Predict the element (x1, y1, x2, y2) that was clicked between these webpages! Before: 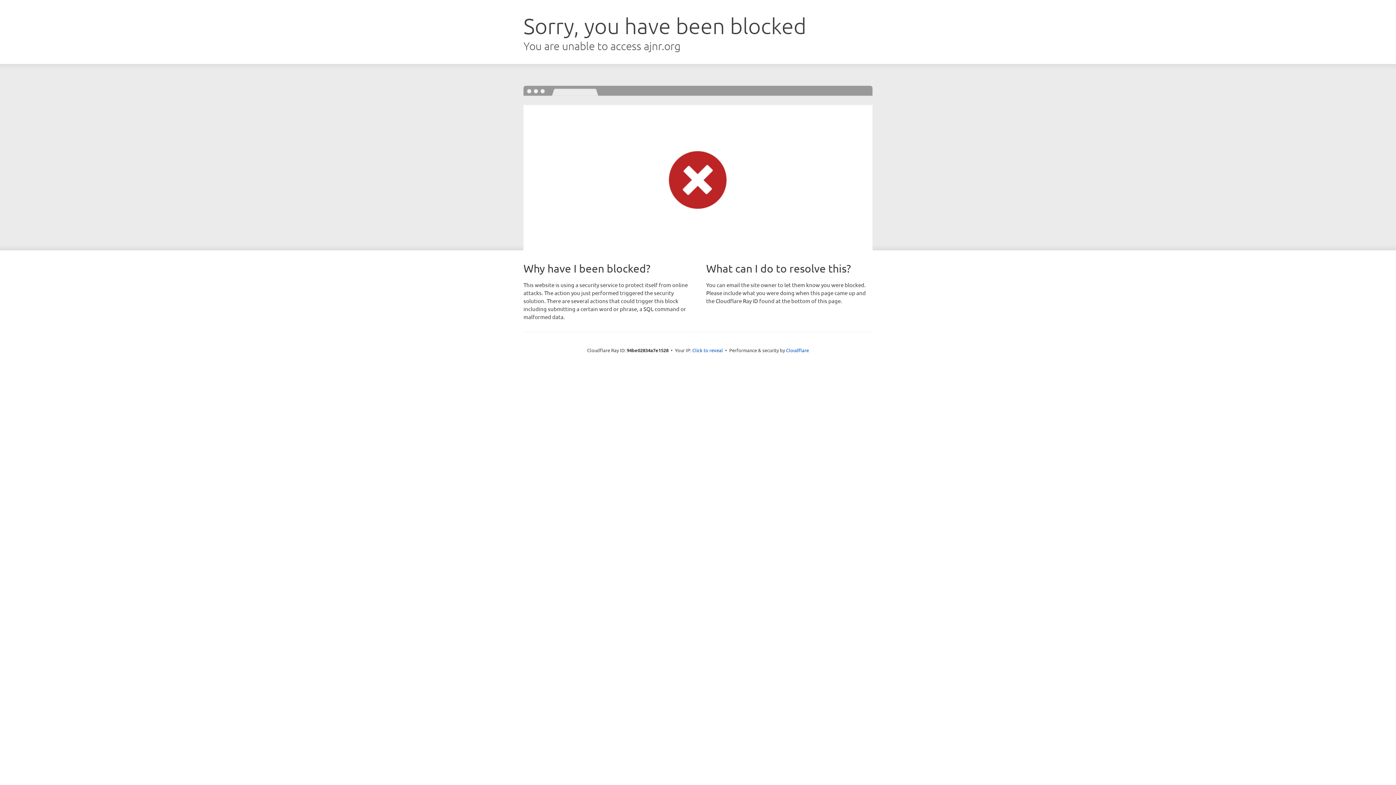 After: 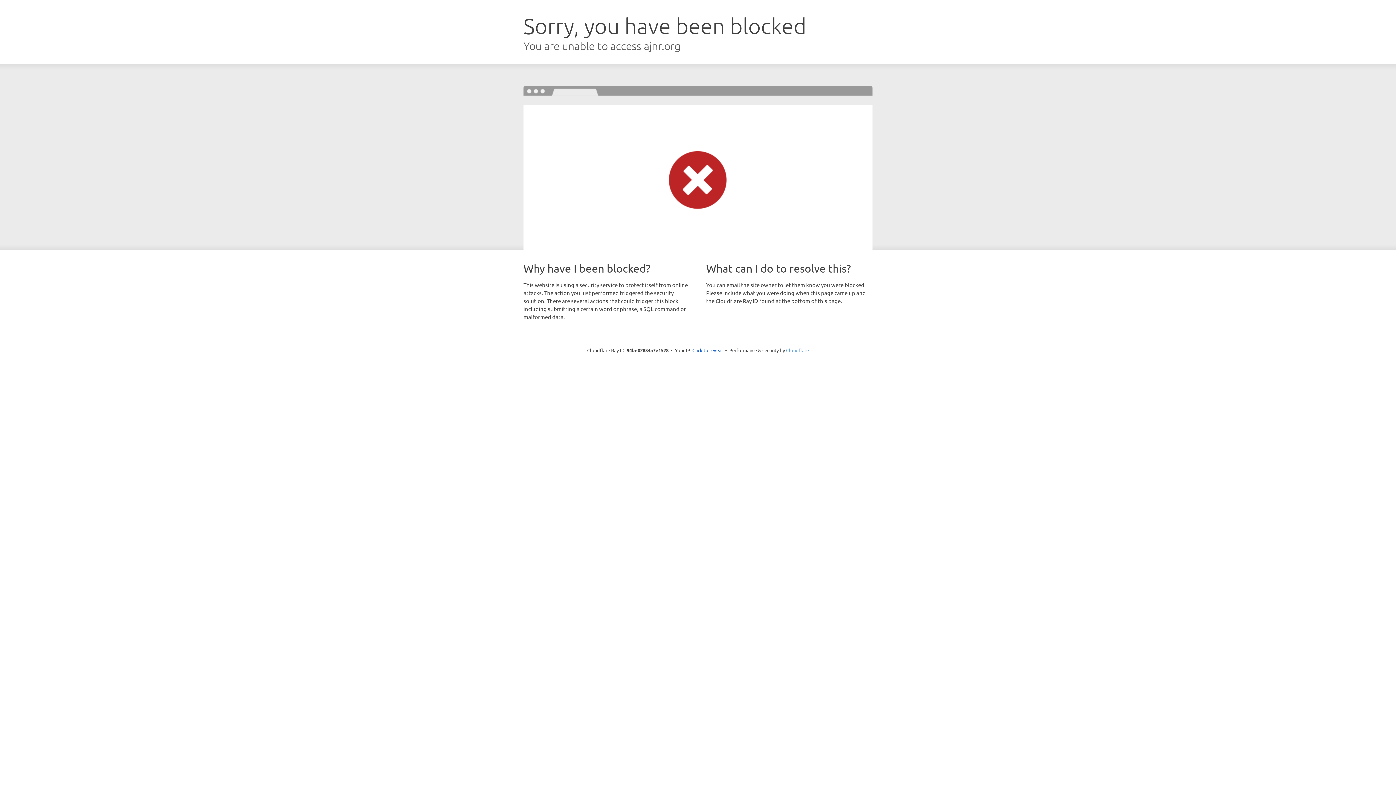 Action: bbox: (786, 347, 809, 353) label: Cloudflare